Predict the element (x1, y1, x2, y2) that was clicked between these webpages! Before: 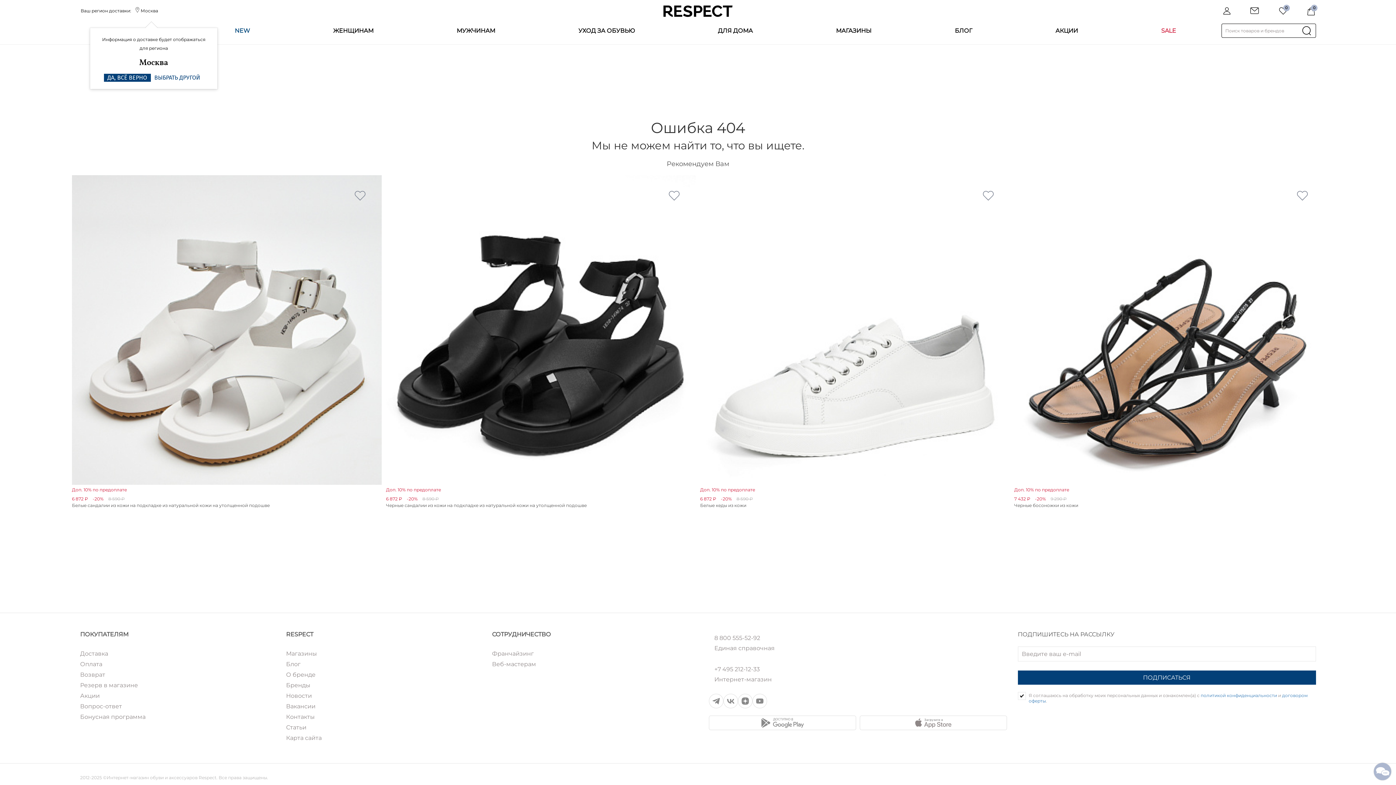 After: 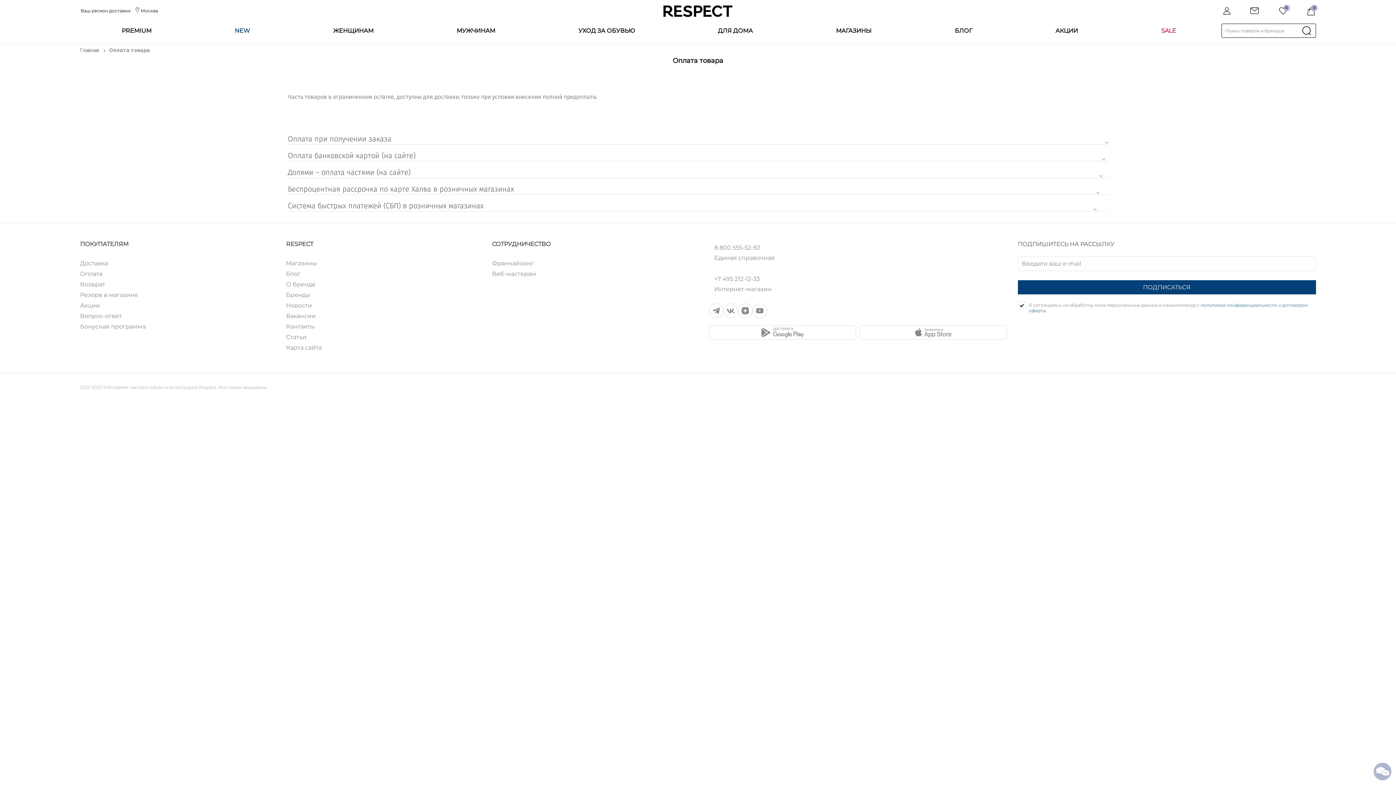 Action: bbox: (80, 661, 275, 668) label: Оплата